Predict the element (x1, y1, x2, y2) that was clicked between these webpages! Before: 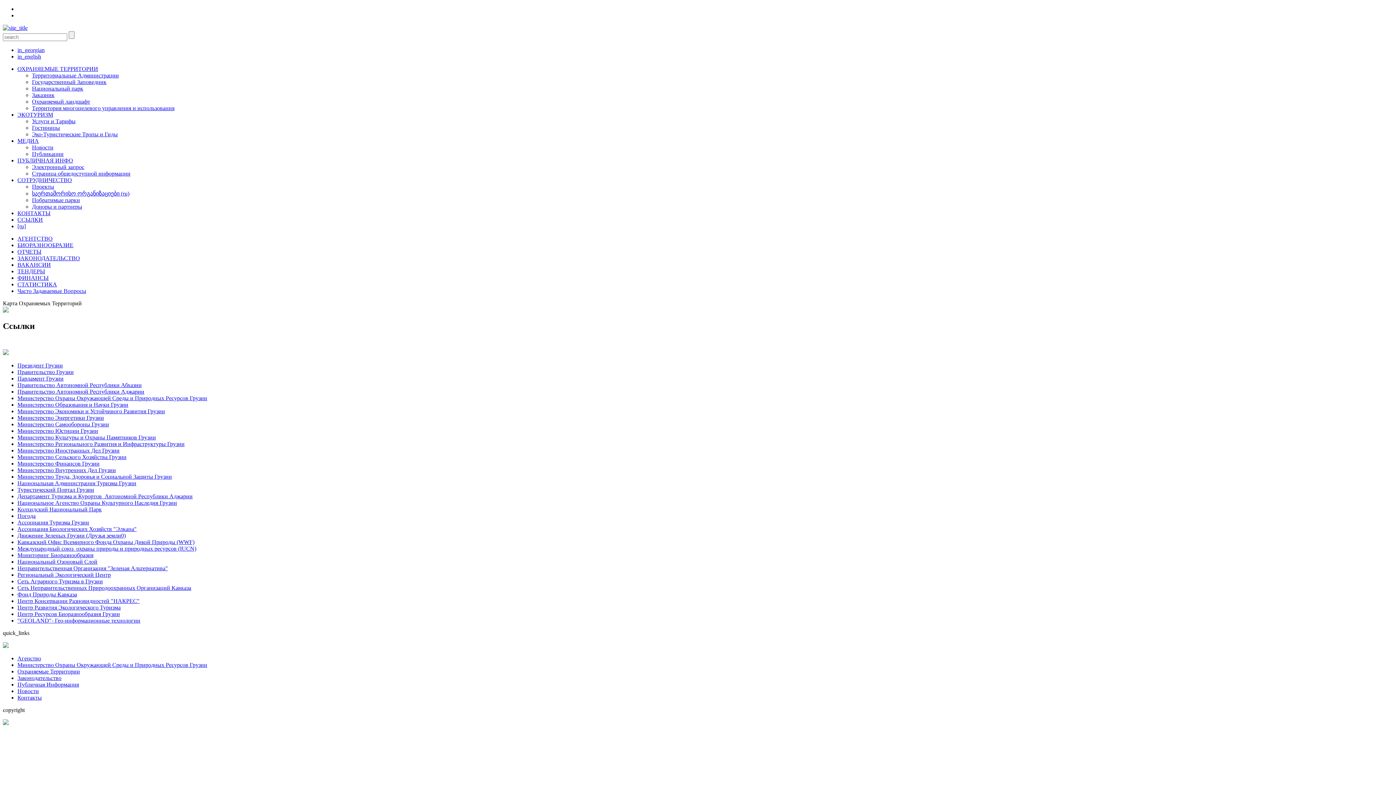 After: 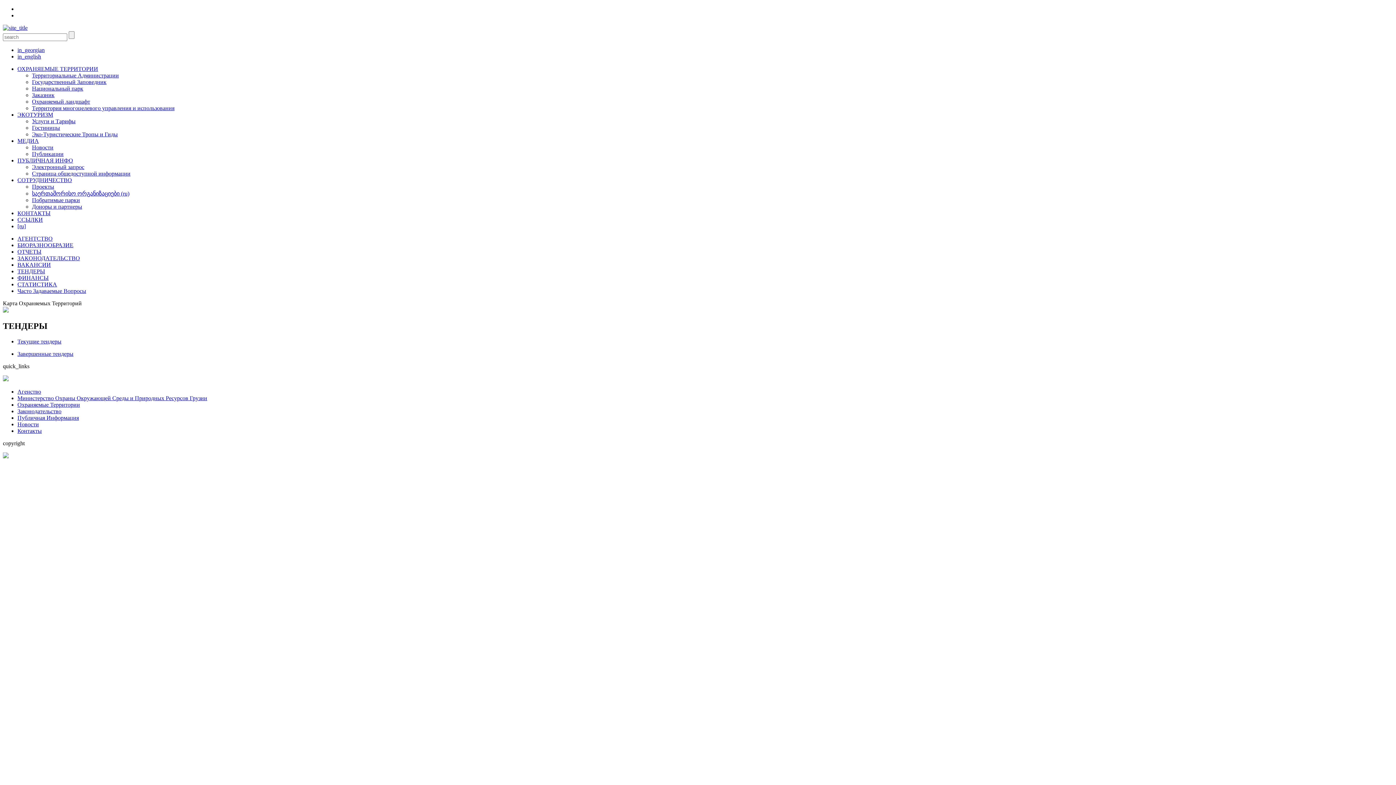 Action: bbox: (17, 268, 45, 274) label: ТЕНДЕРЫ